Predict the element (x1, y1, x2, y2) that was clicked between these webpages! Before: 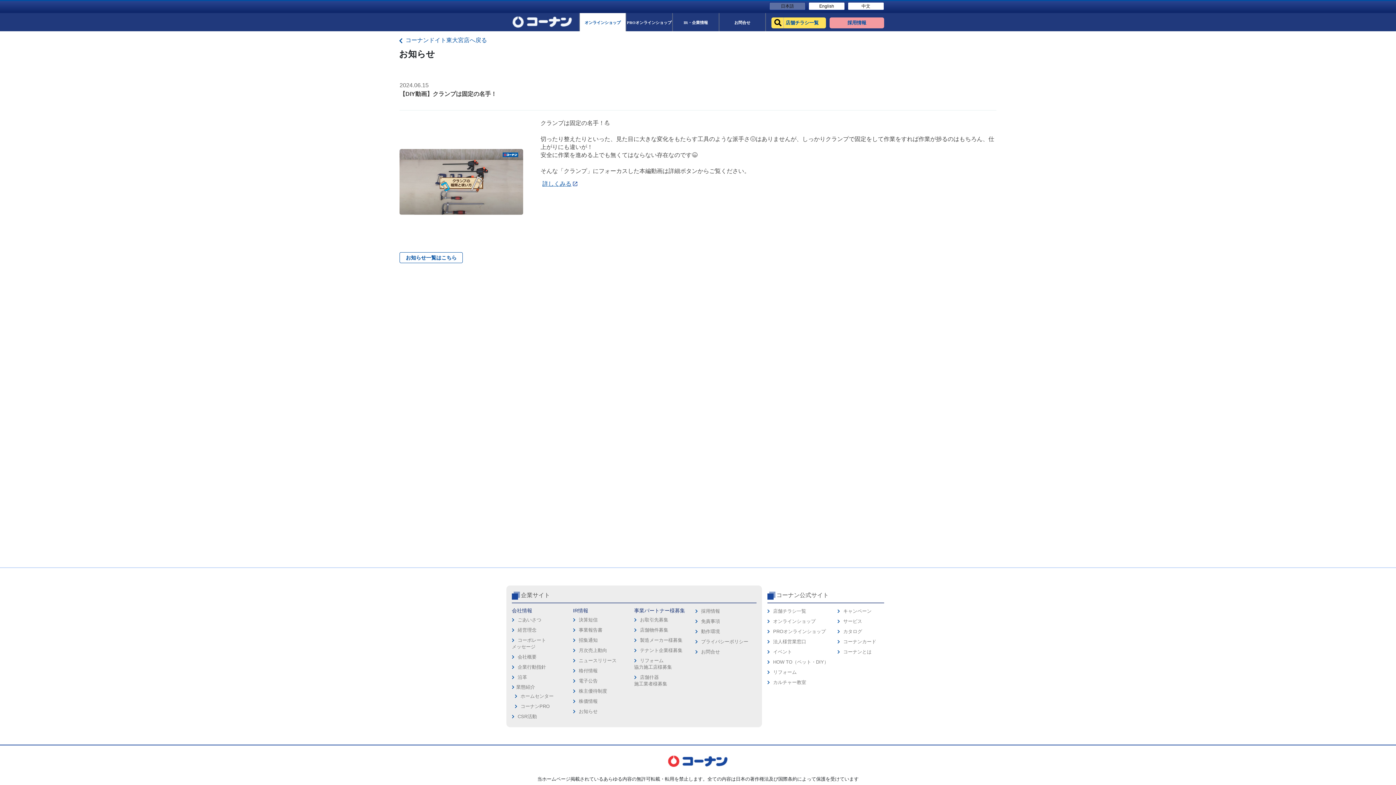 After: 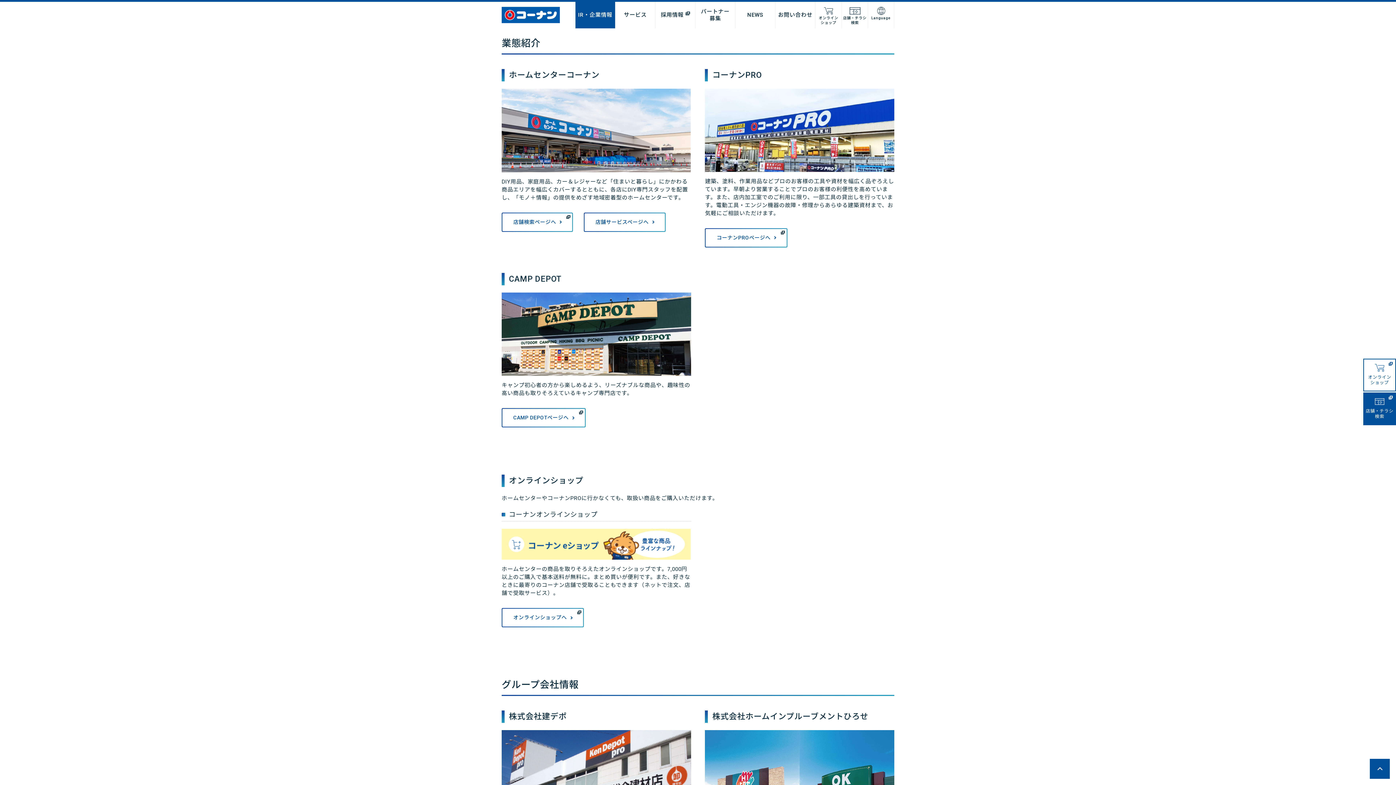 Action: label: ホームセンター bbox: (520, 693, 553, 699)